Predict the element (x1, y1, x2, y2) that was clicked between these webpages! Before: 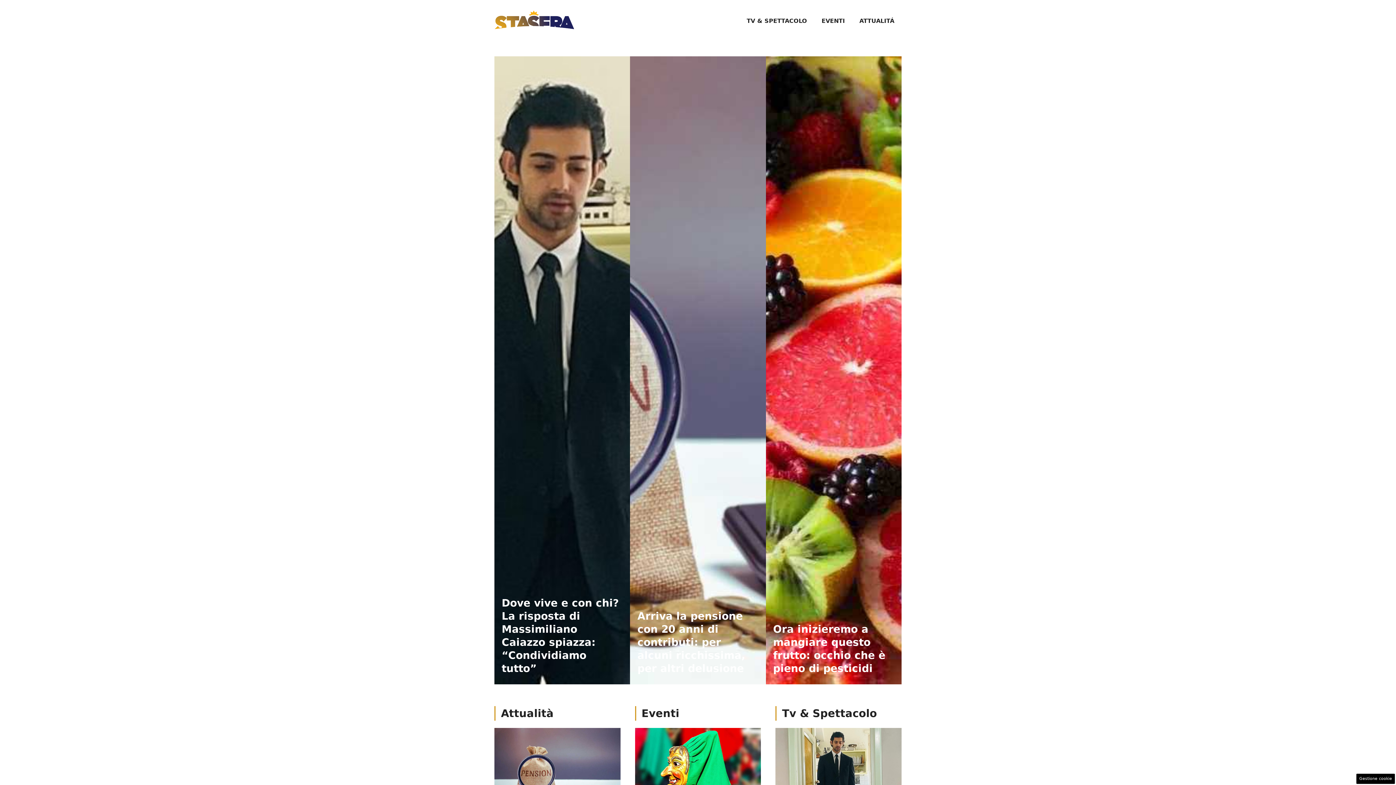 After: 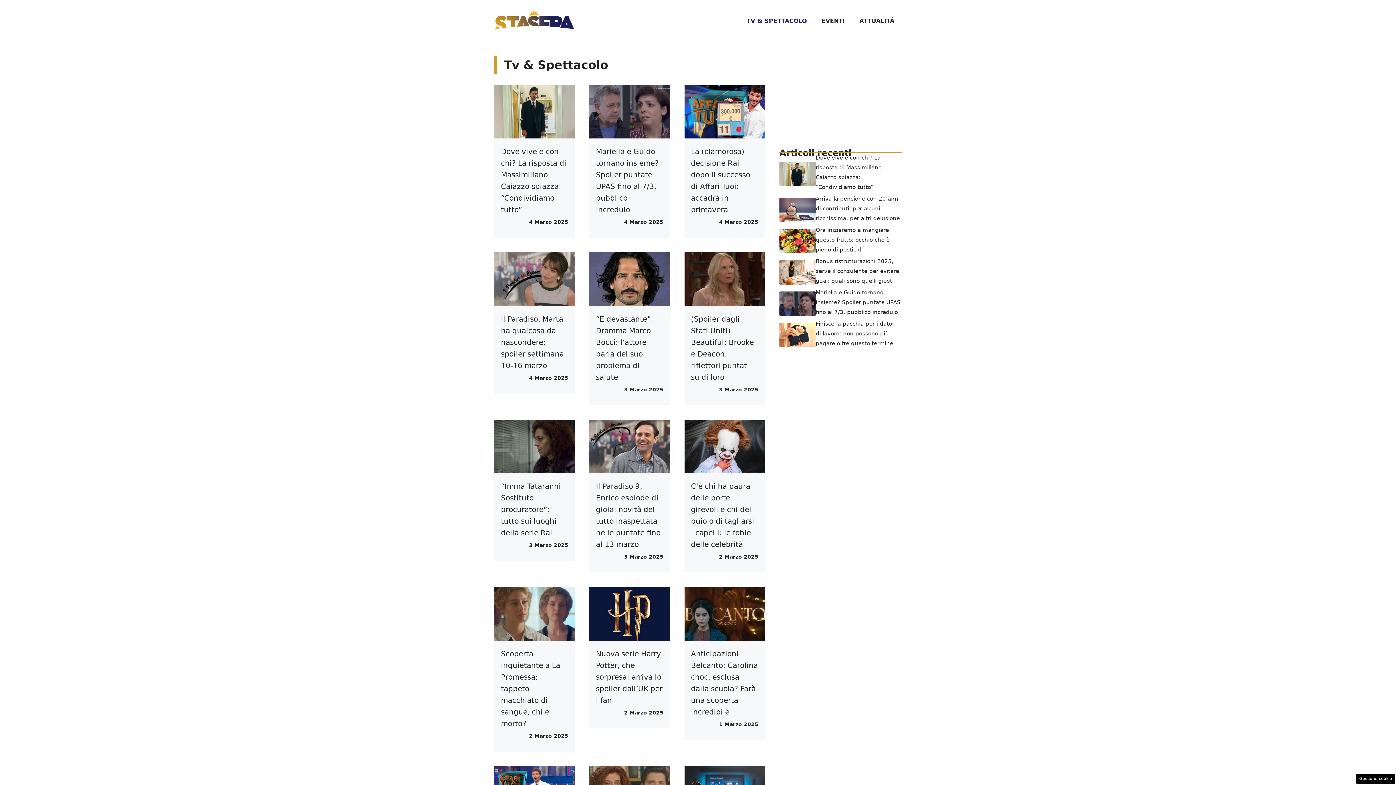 Action: bbox: (739, 10, 814, 31) label: TV & SPETTACOLO